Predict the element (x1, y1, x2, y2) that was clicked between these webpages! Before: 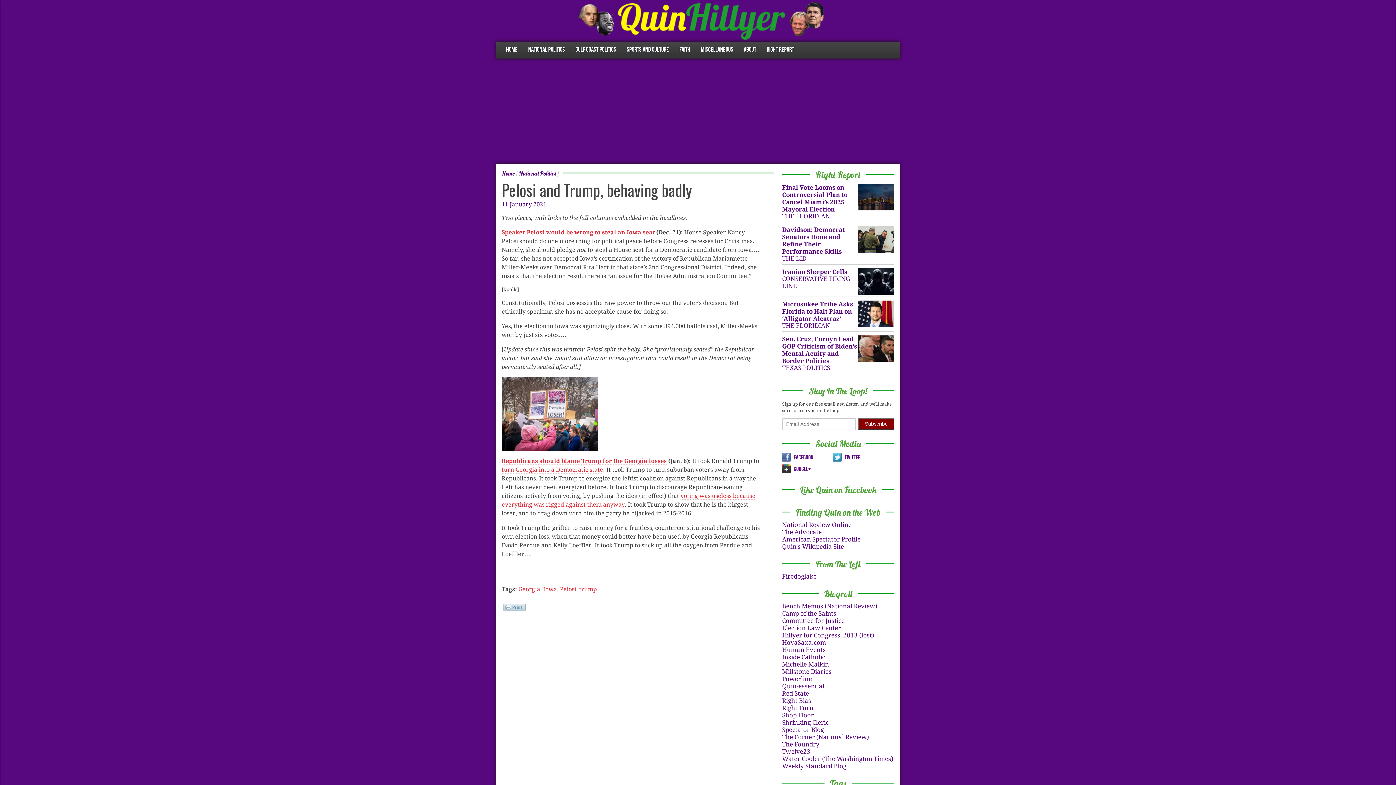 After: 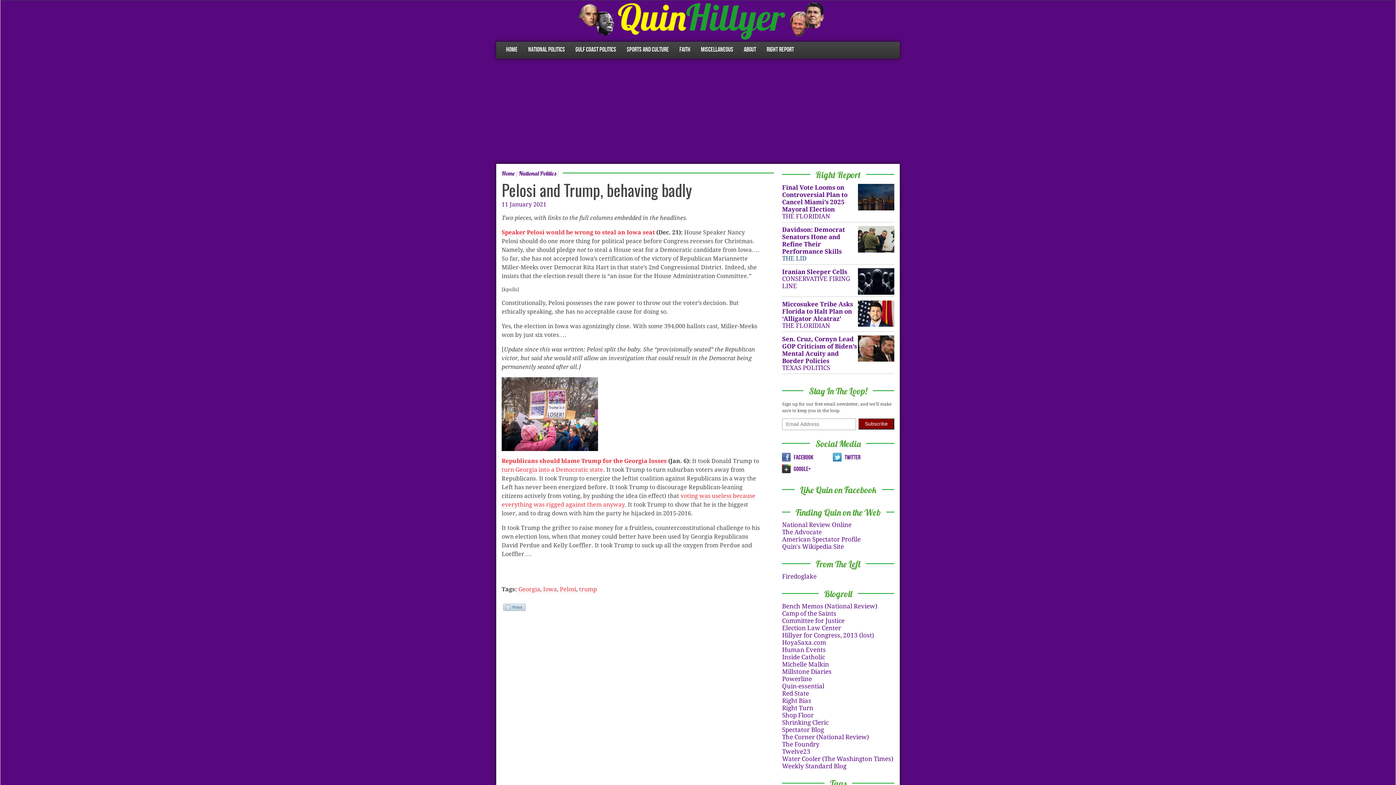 Action: bbox: (782, 254, 806, 262) label: THE LID